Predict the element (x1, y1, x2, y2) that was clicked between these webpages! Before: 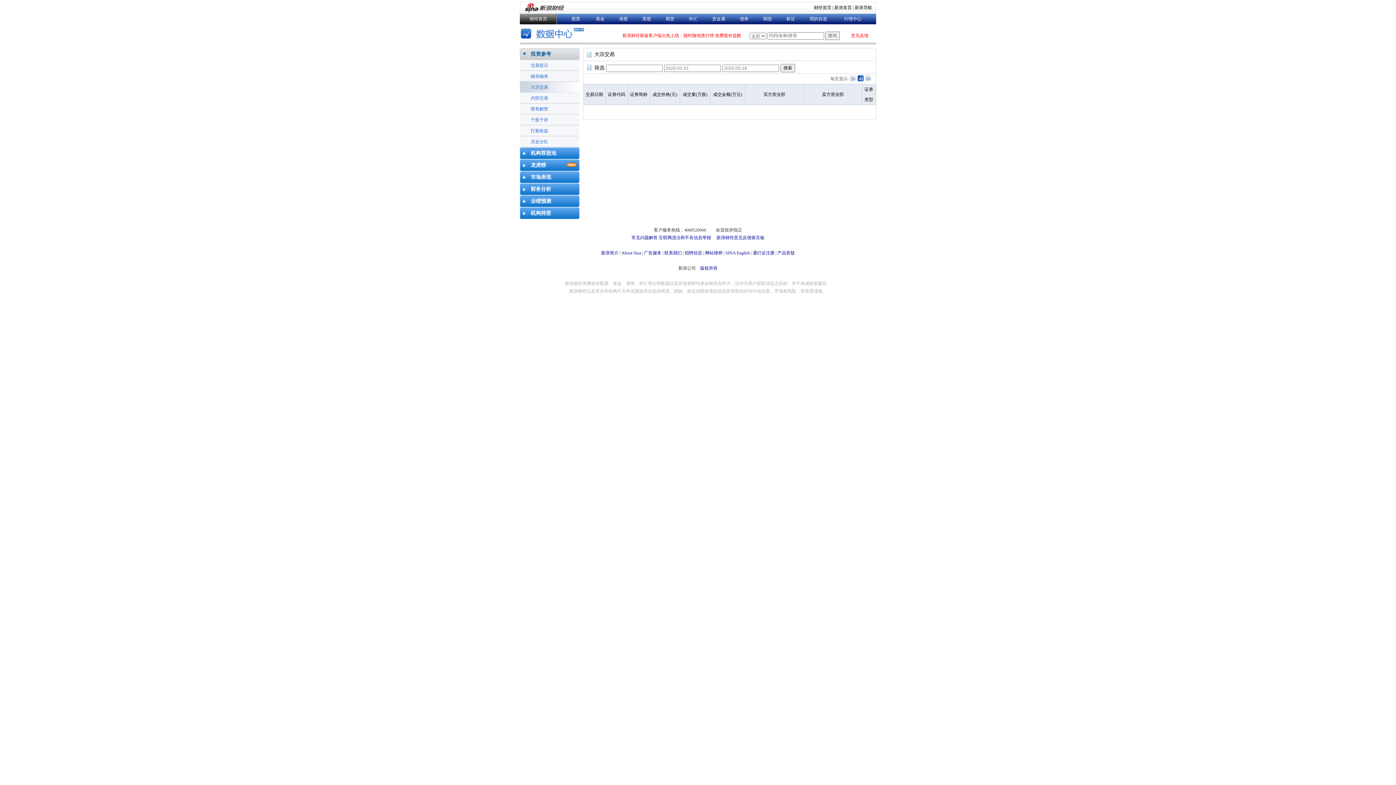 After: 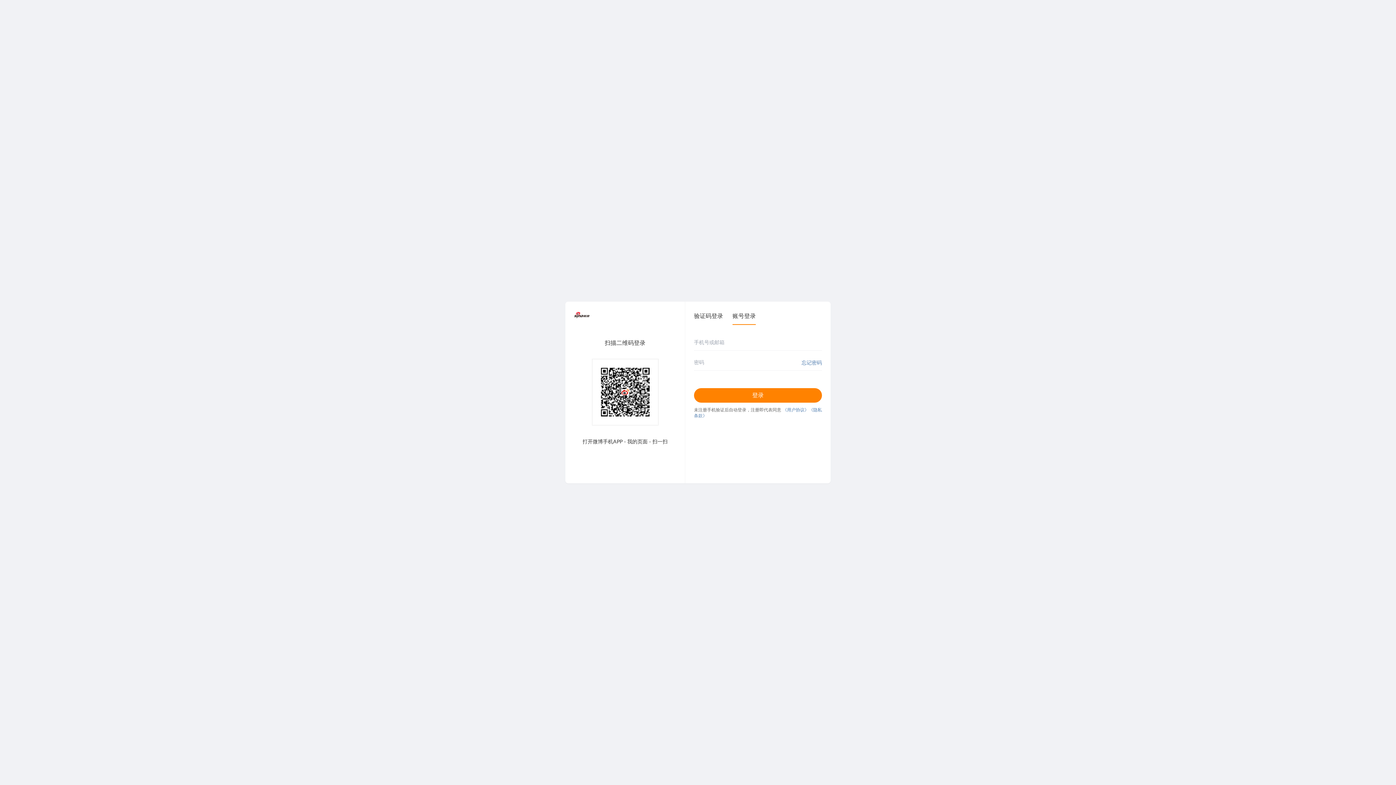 Action: bbox: (809, 16, 827, 21) label: 我的自选